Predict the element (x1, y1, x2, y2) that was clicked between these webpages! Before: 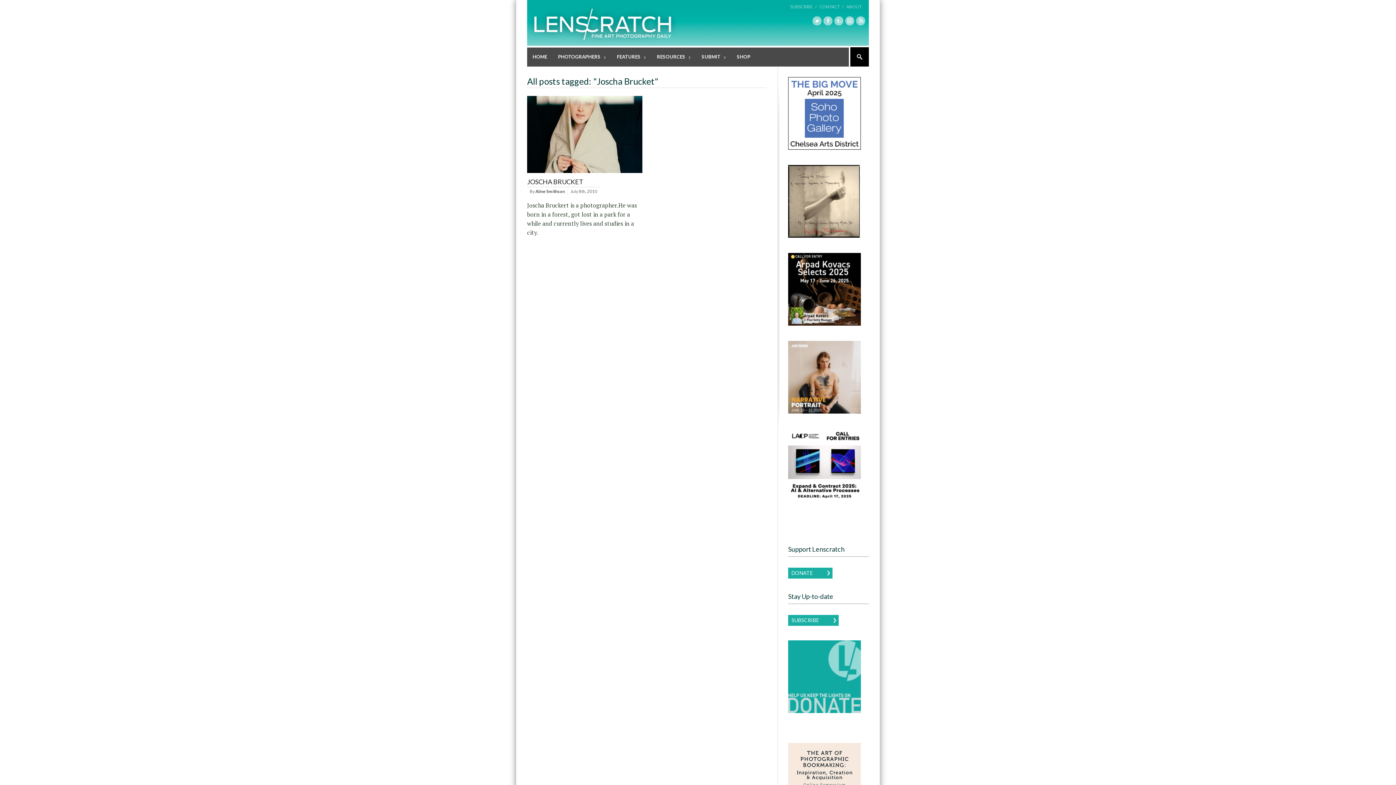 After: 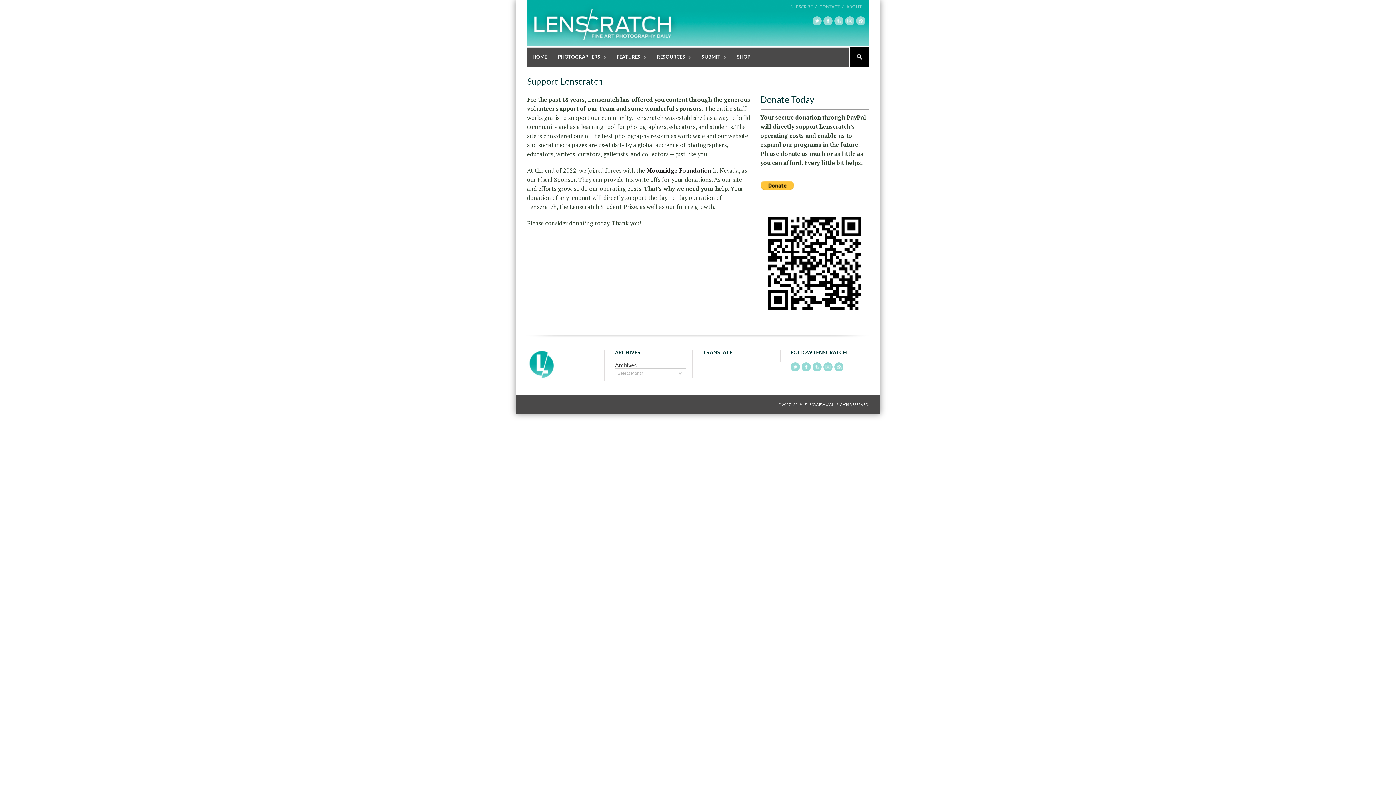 Action: label: DONATE bbox: (788, 568, 832, 578)